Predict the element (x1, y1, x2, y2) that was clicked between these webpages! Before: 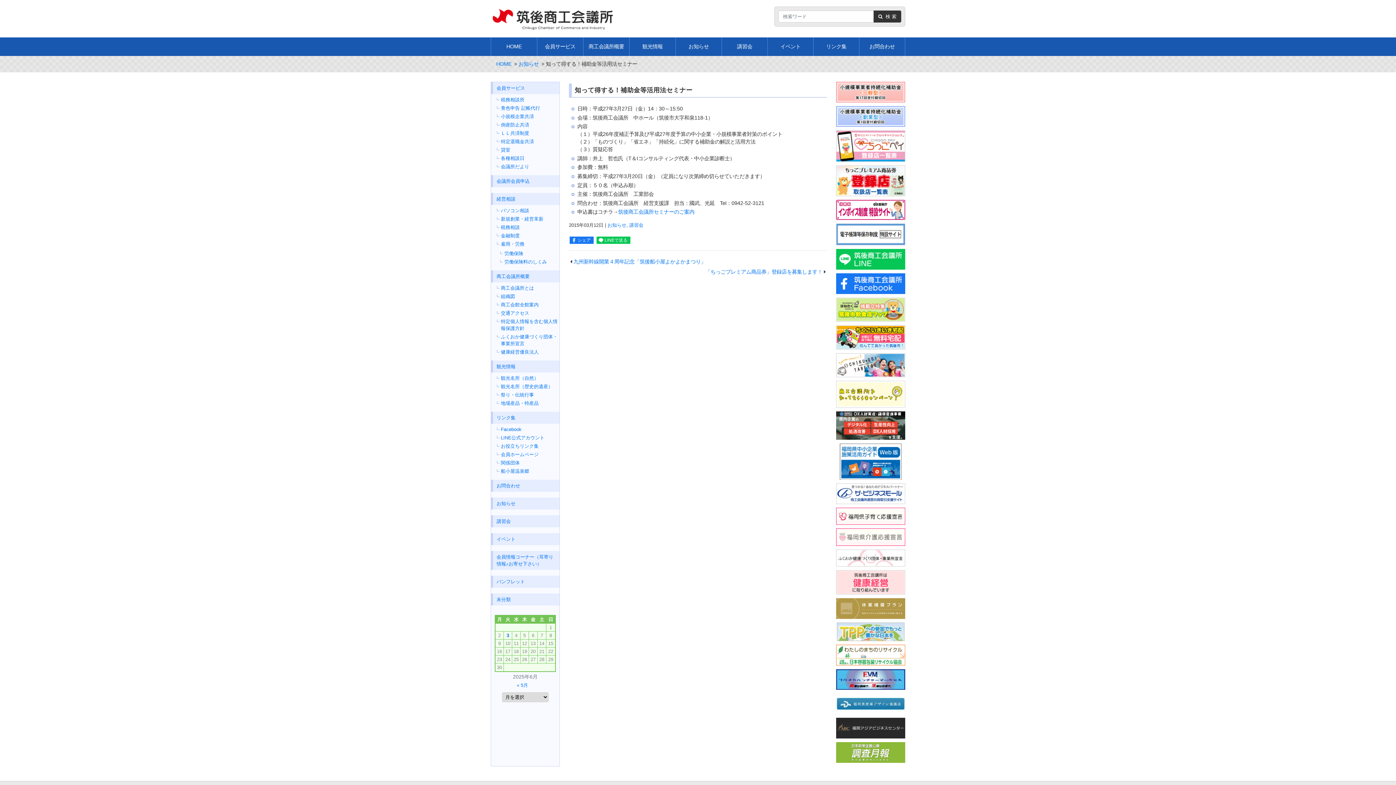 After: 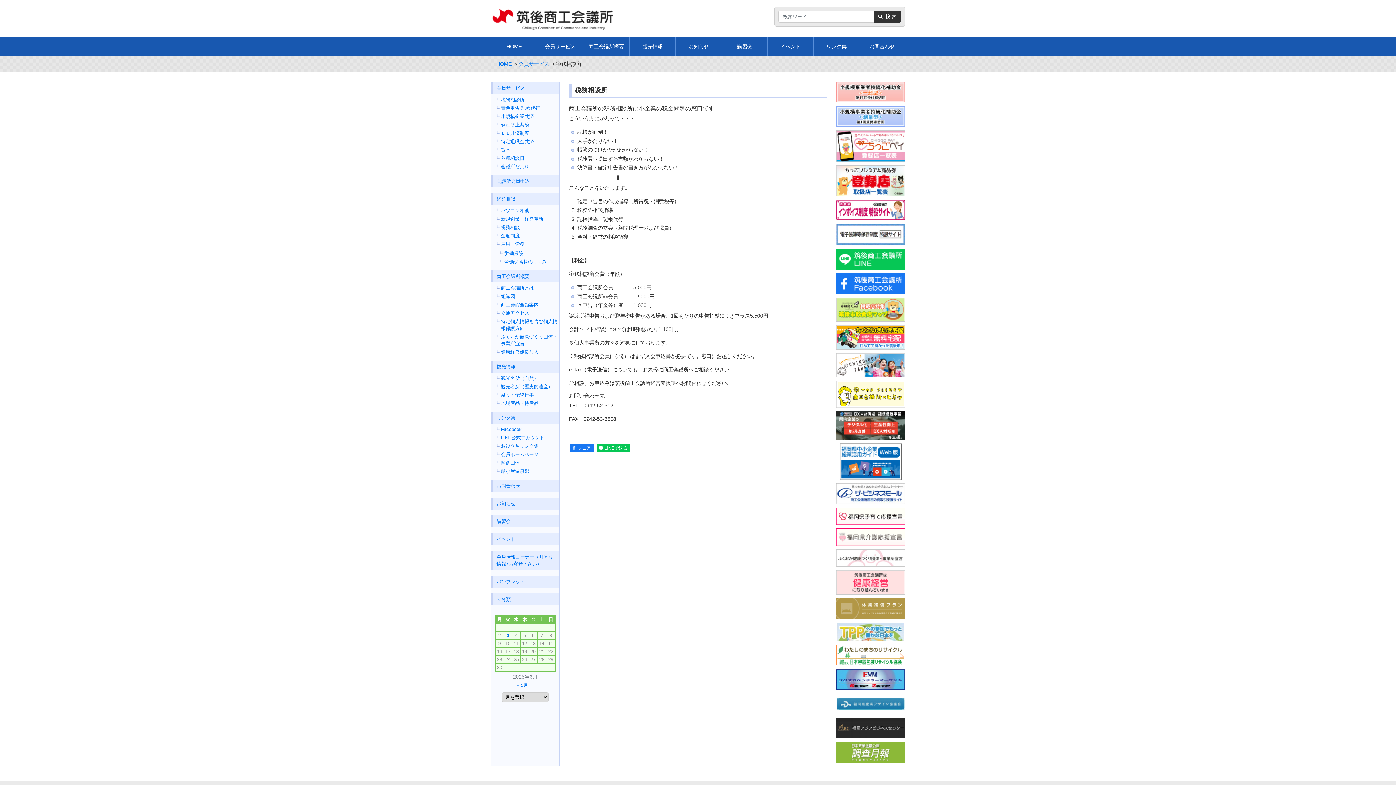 Action: bbox: (495, 96, 559, 103) label: 税務相談所